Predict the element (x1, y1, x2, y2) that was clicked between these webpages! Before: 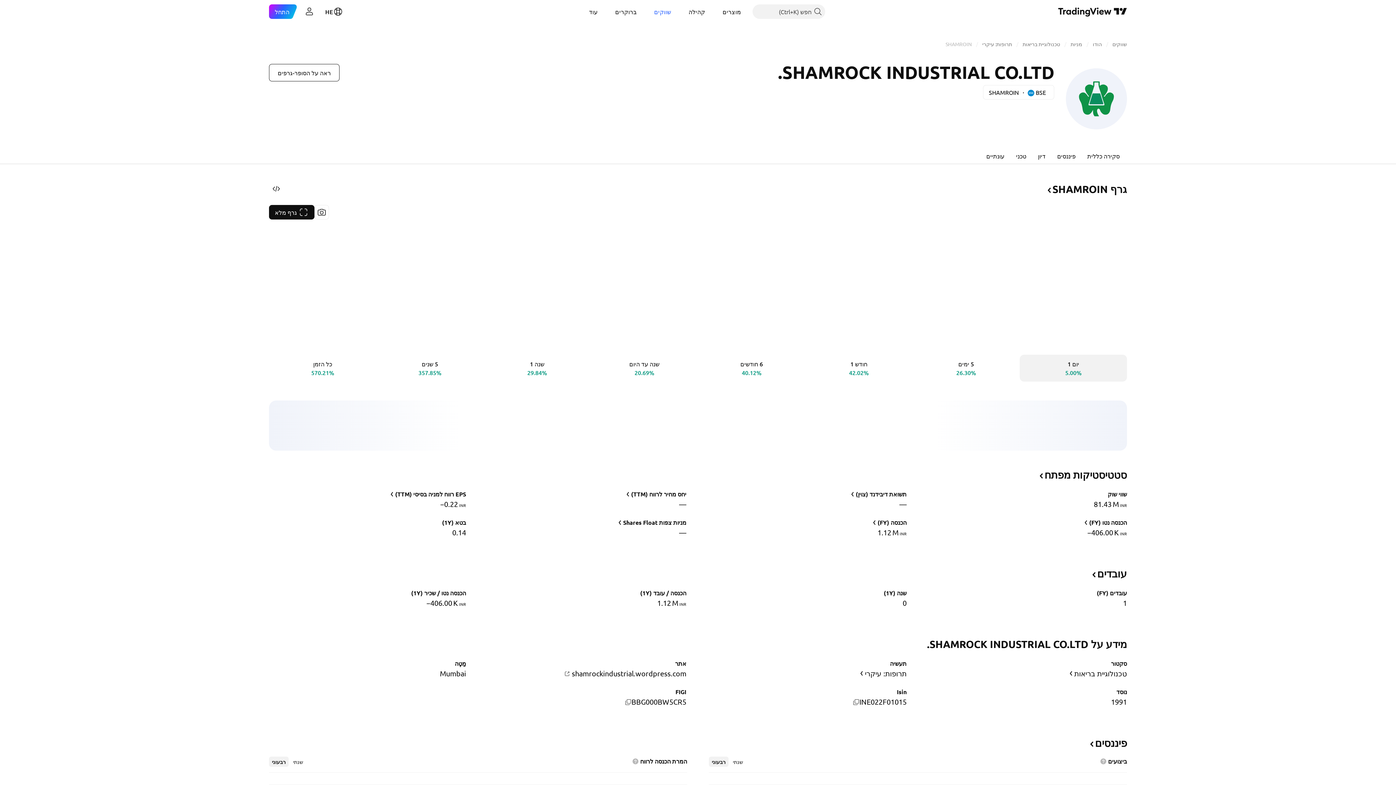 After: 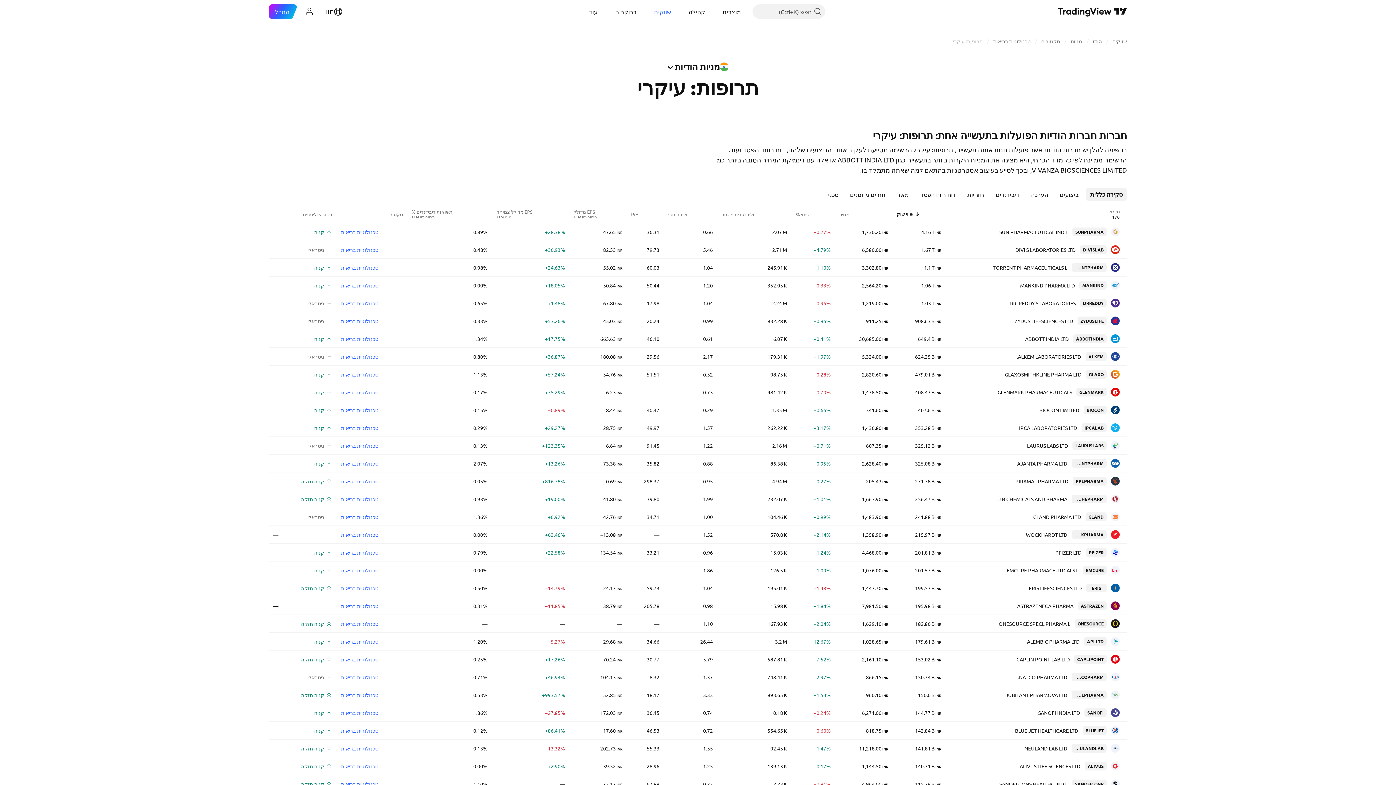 Action: bbox: (982, 40, 1012, 47) label: תרופות: עיקרי